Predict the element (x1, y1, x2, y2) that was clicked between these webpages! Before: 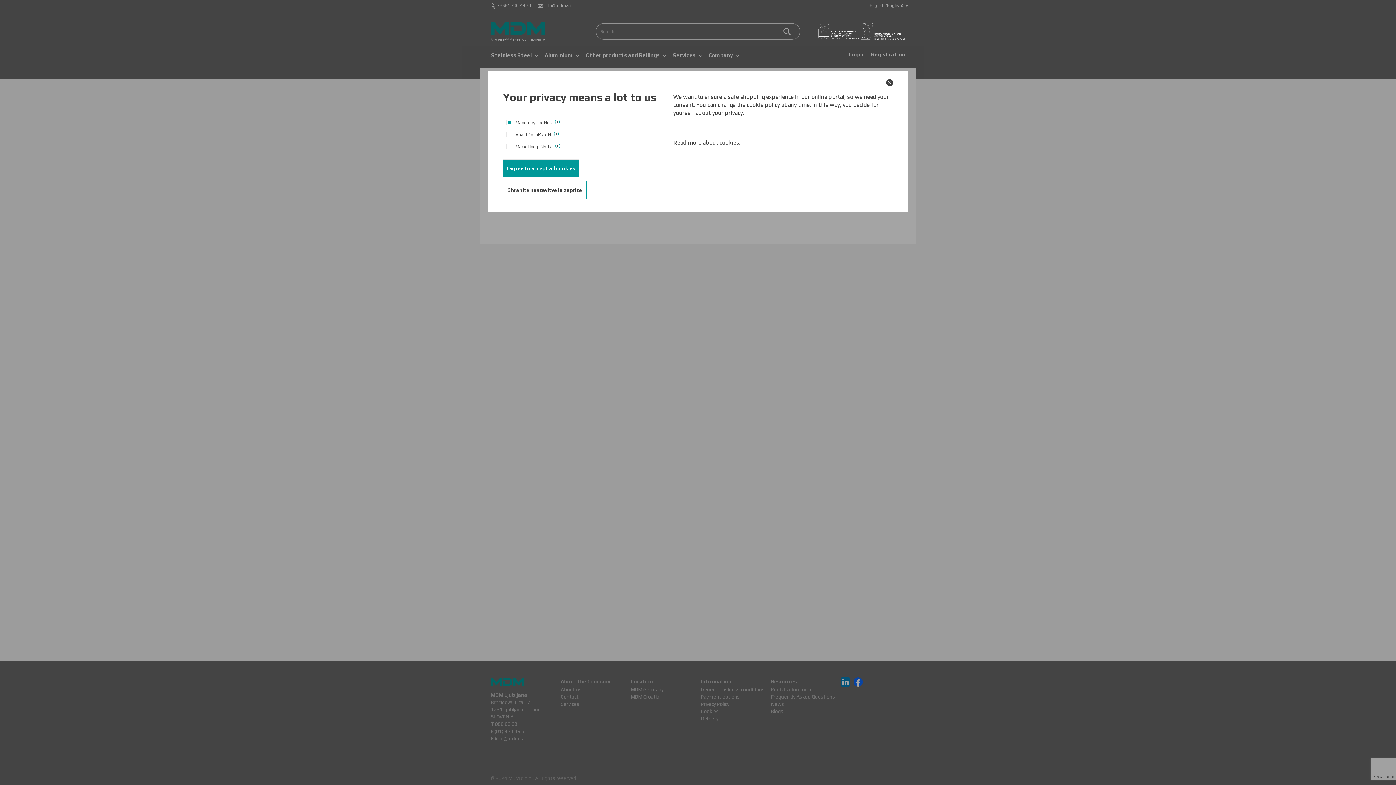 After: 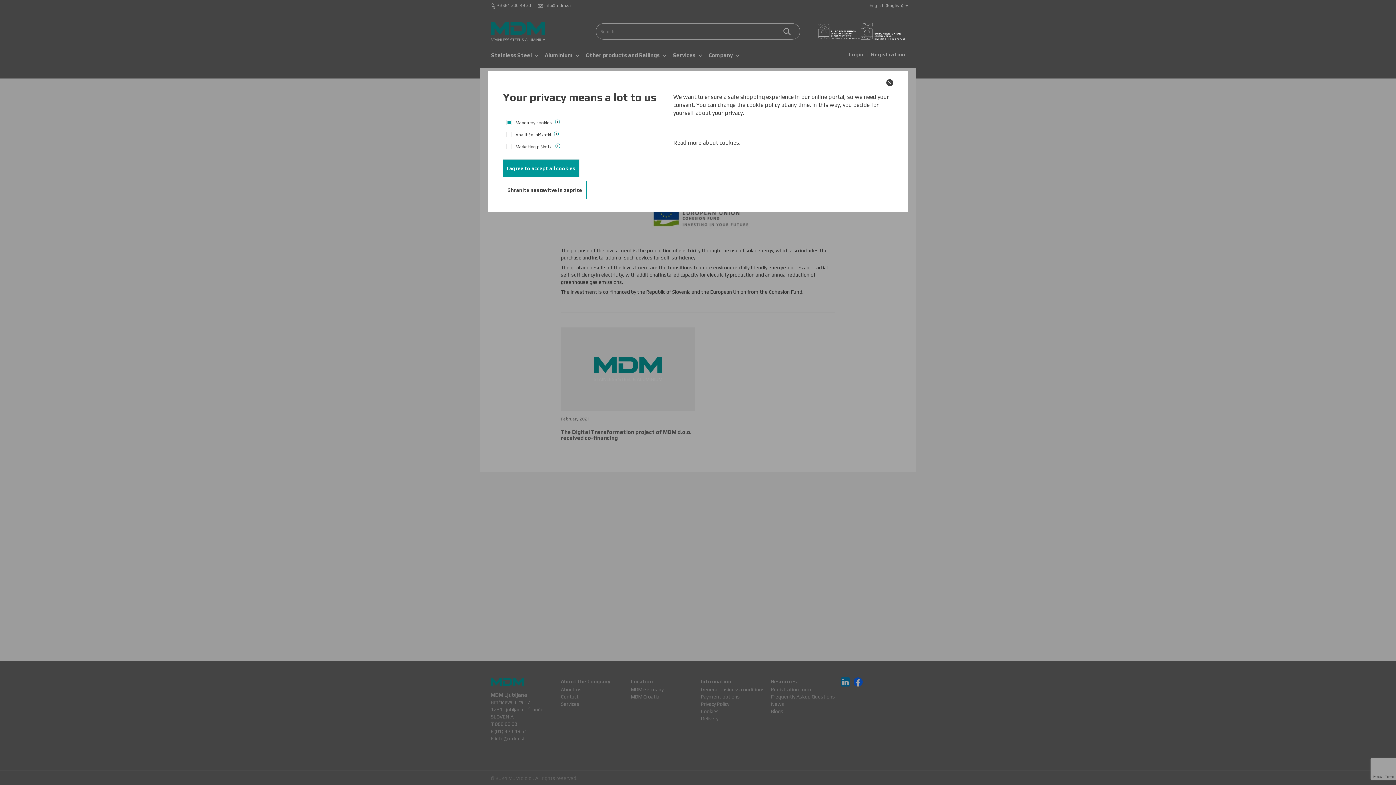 Action: bbox: (861, 28, 905, 33)